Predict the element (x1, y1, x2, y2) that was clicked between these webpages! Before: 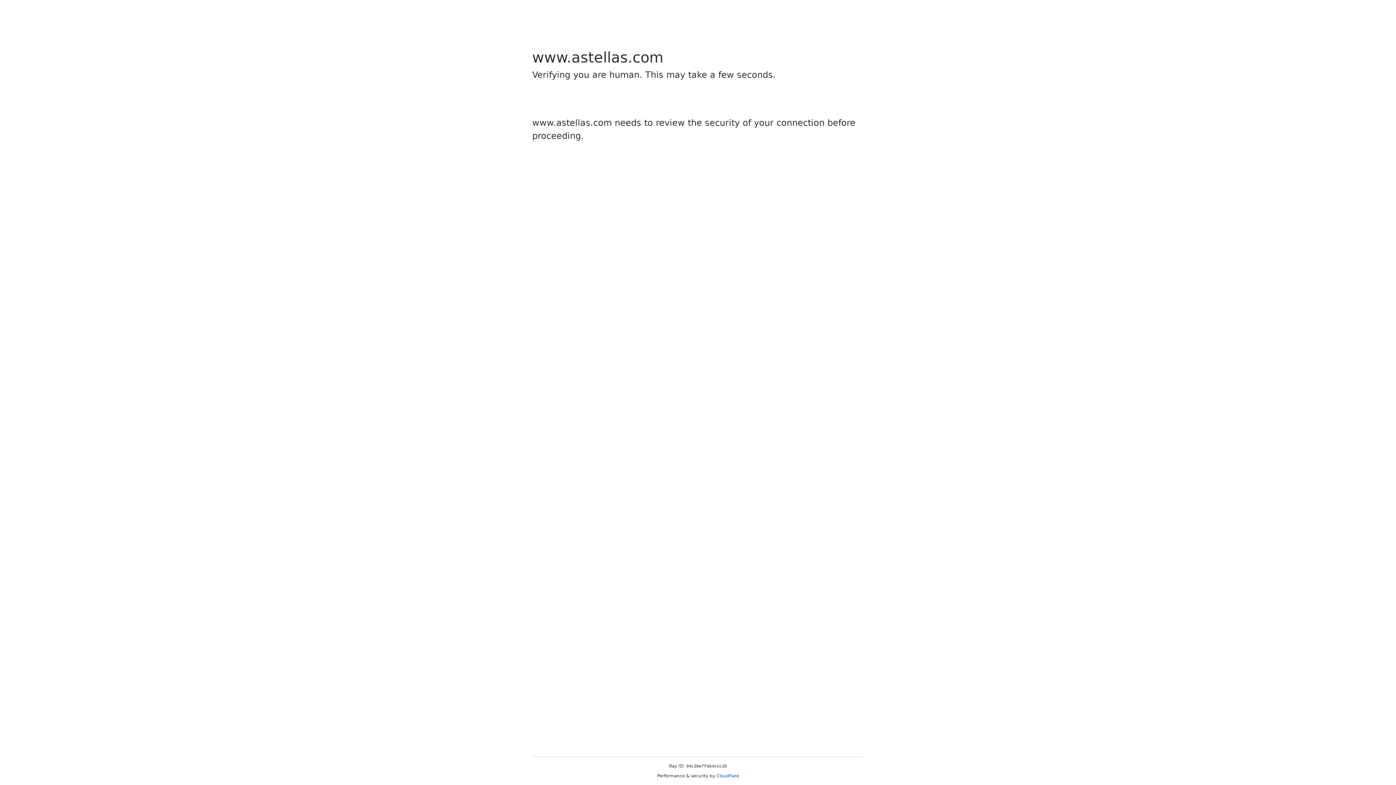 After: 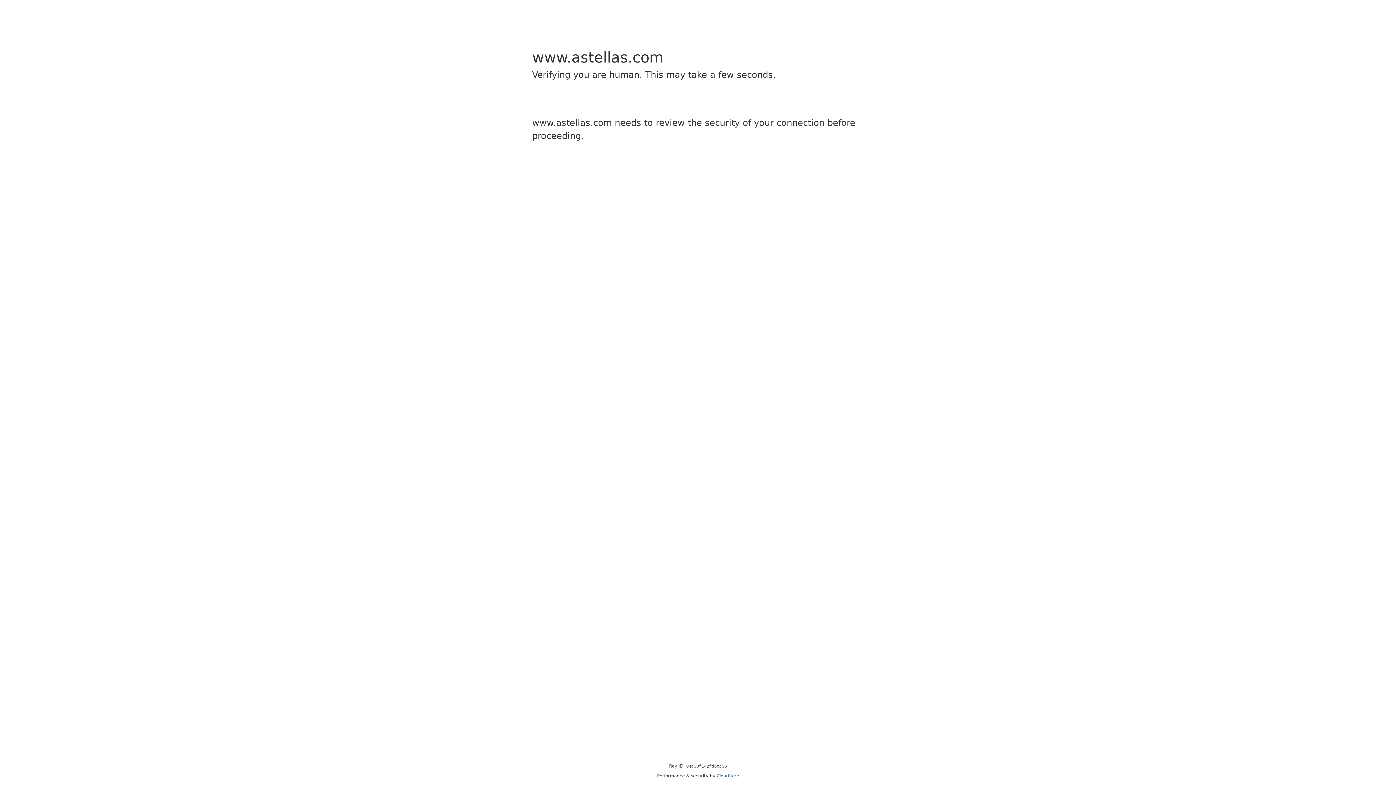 Action: bbox: (716, 773, 739, 778) label: Cloudflare